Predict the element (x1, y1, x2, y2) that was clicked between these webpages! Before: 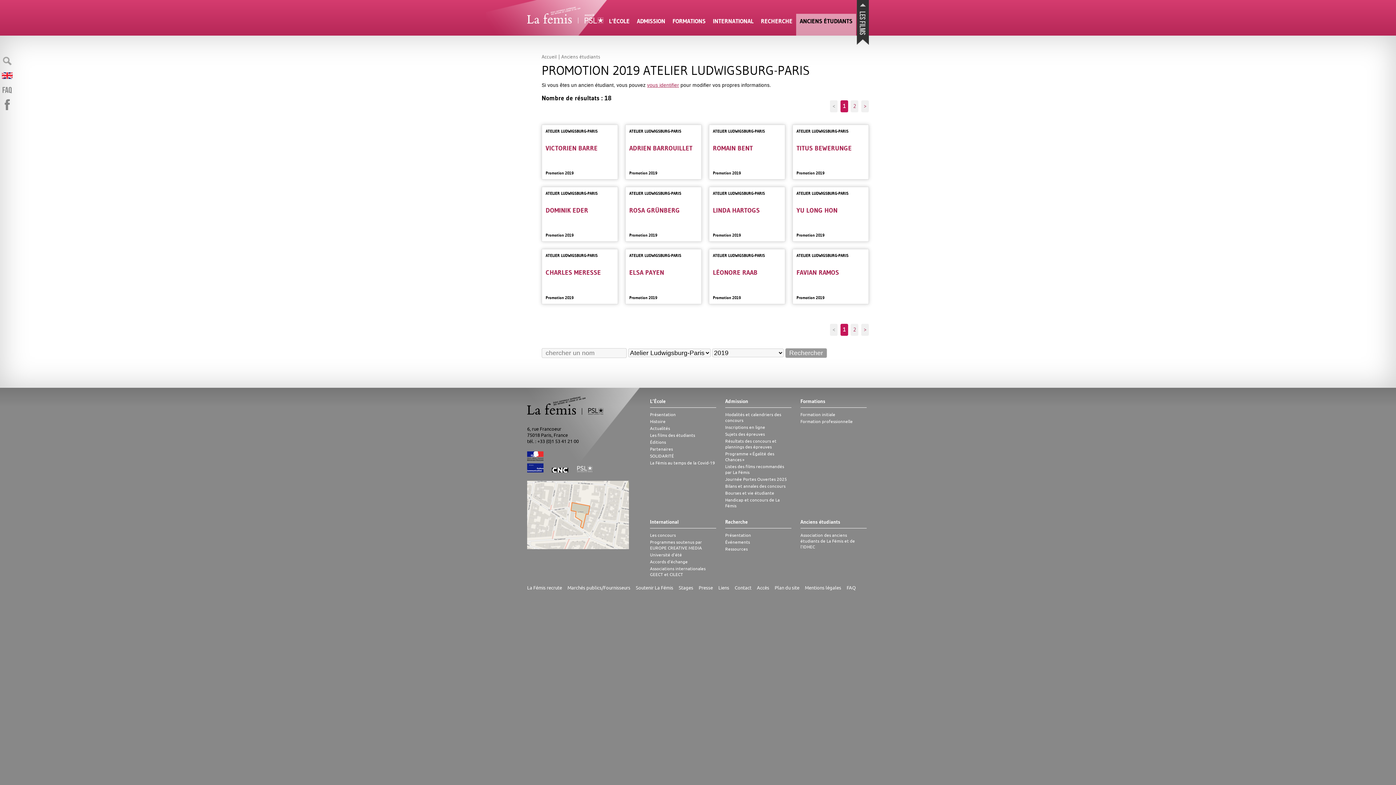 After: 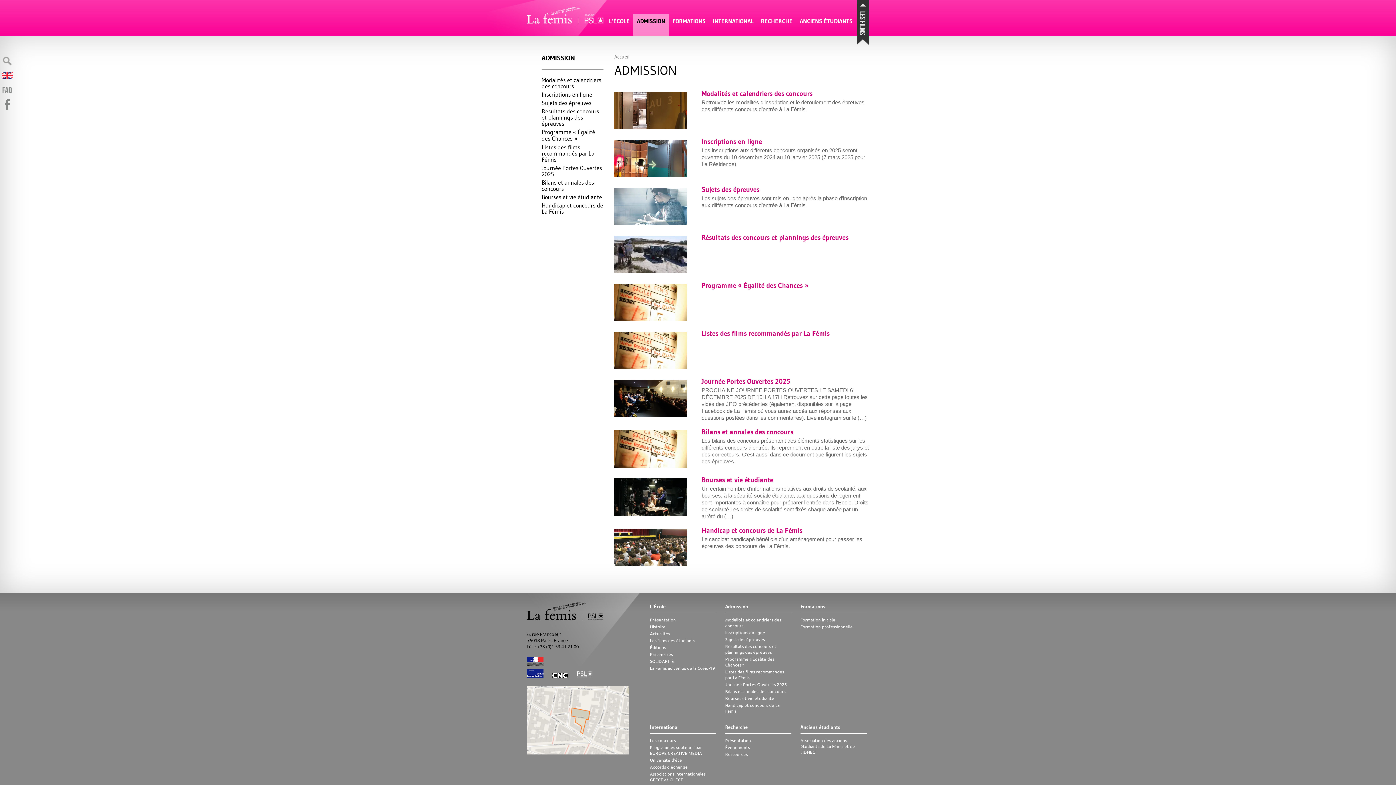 Action: bbox: (725, 398, 791, 408) label: Admission